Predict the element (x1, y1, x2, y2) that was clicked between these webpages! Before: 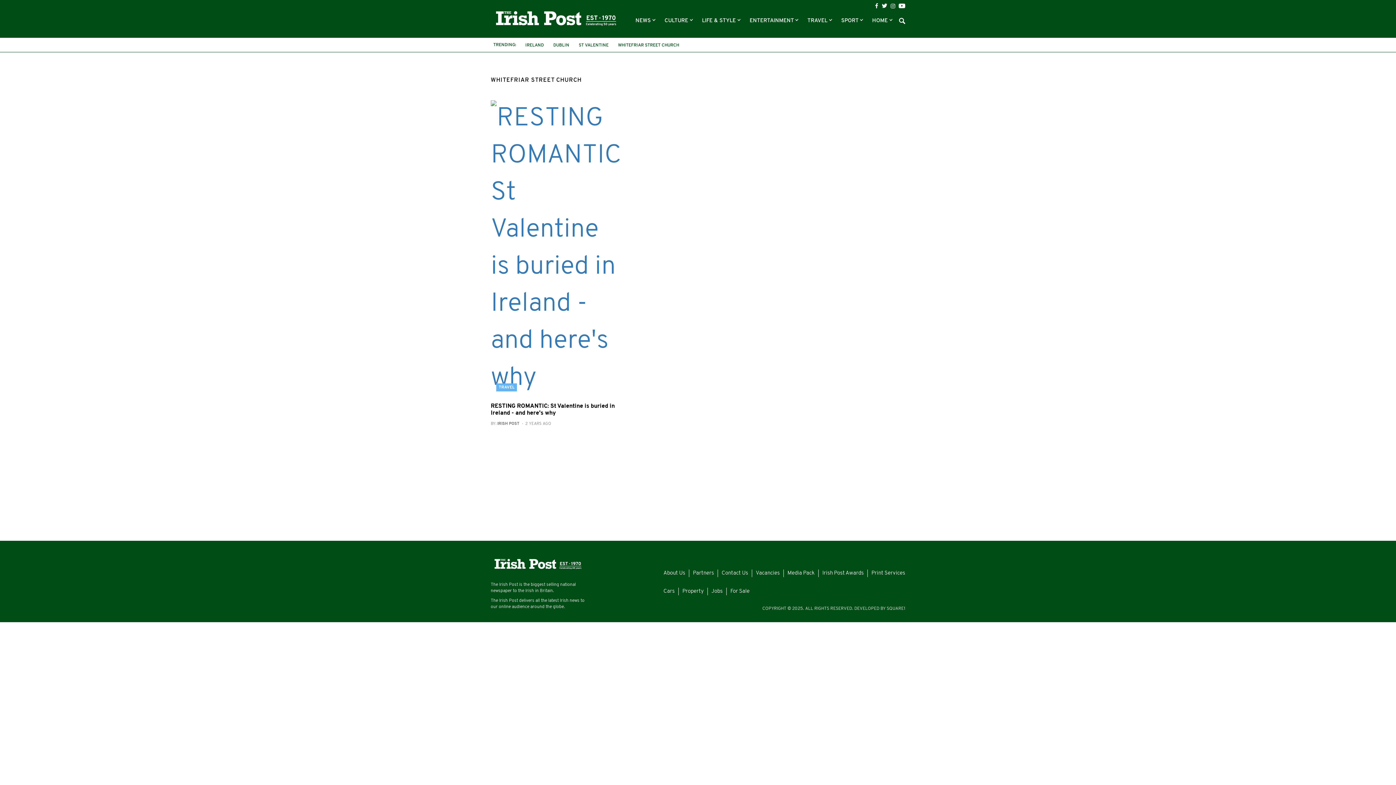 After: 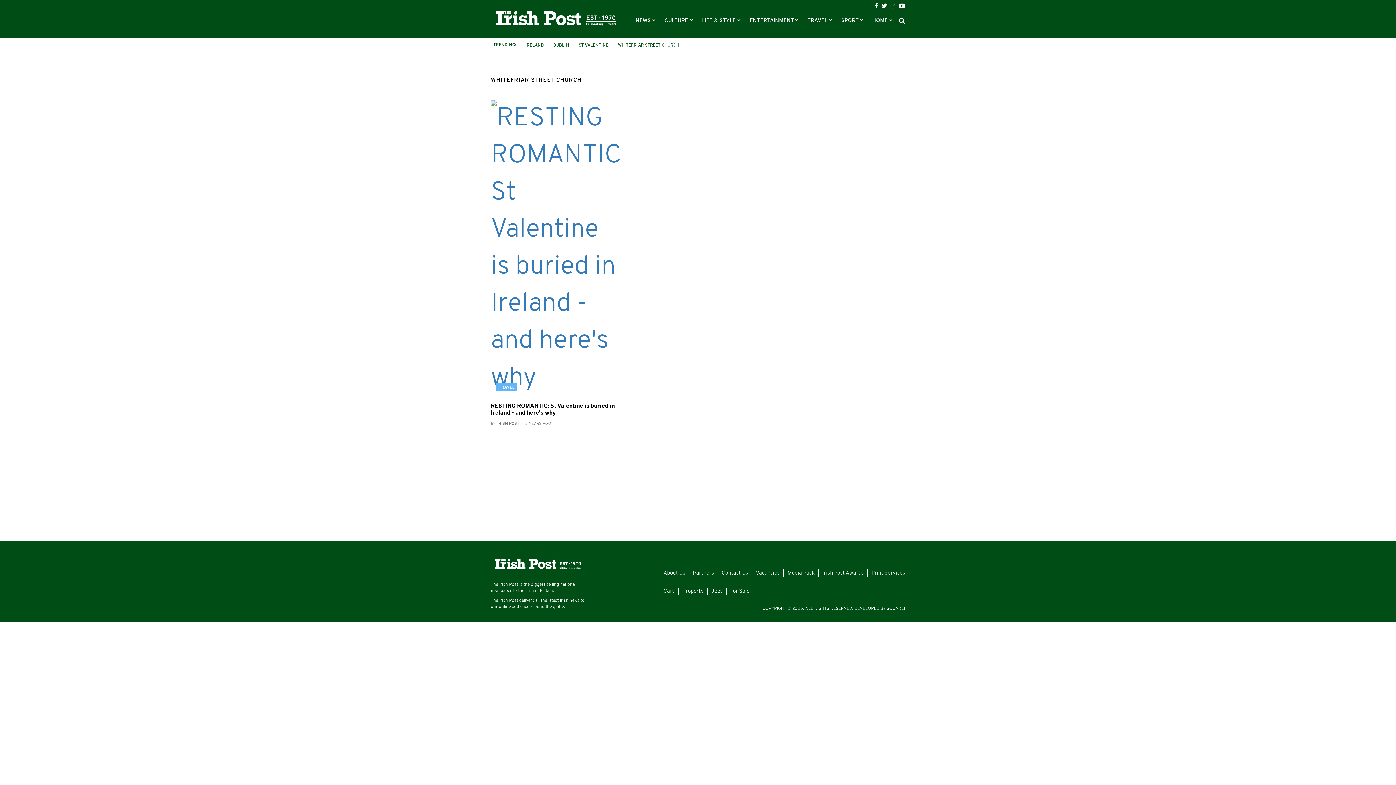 Action: label: Property bbox: (682, 589, 704, 594)